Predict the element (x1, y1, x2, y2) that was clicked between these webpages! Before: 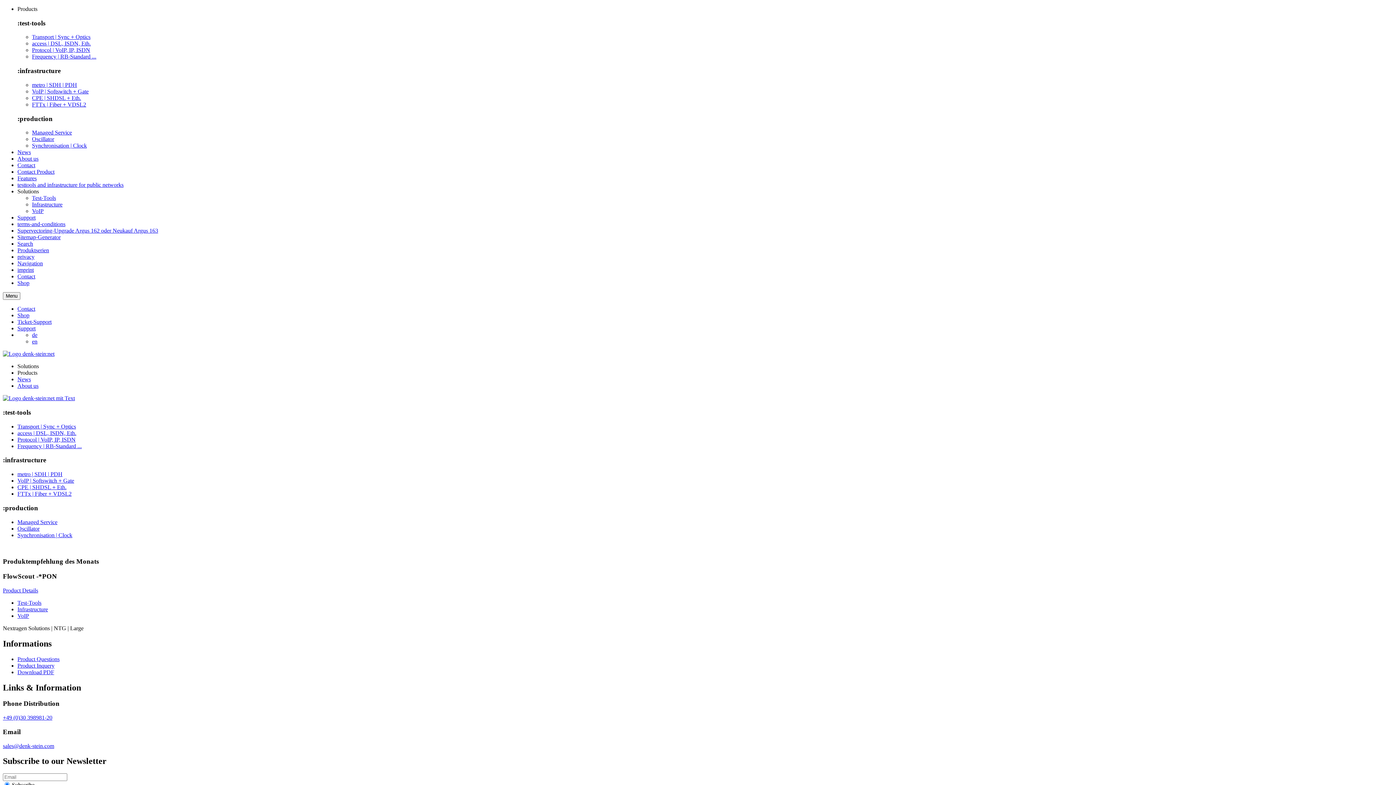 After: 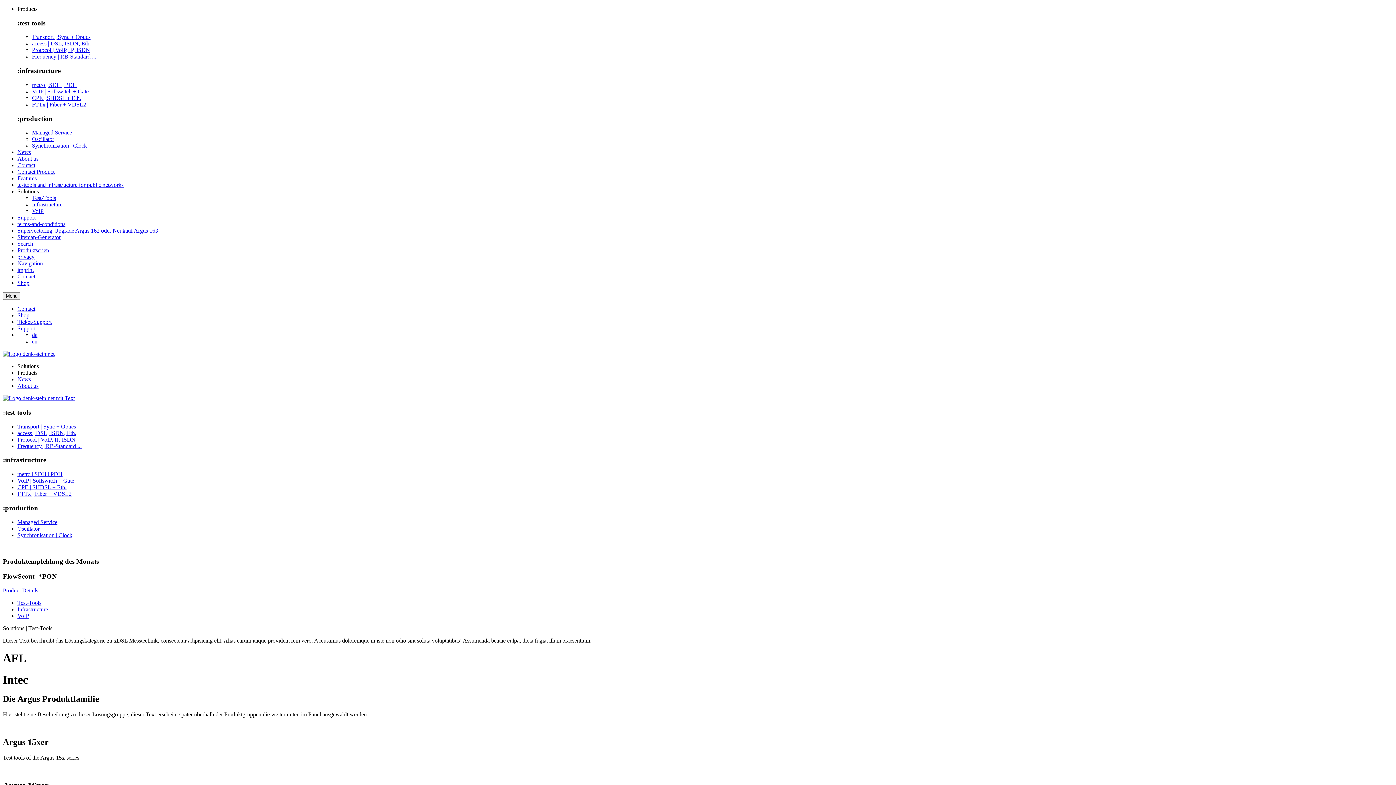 Action: label: Test-Tools bbox: (17, 599, 41, 606)